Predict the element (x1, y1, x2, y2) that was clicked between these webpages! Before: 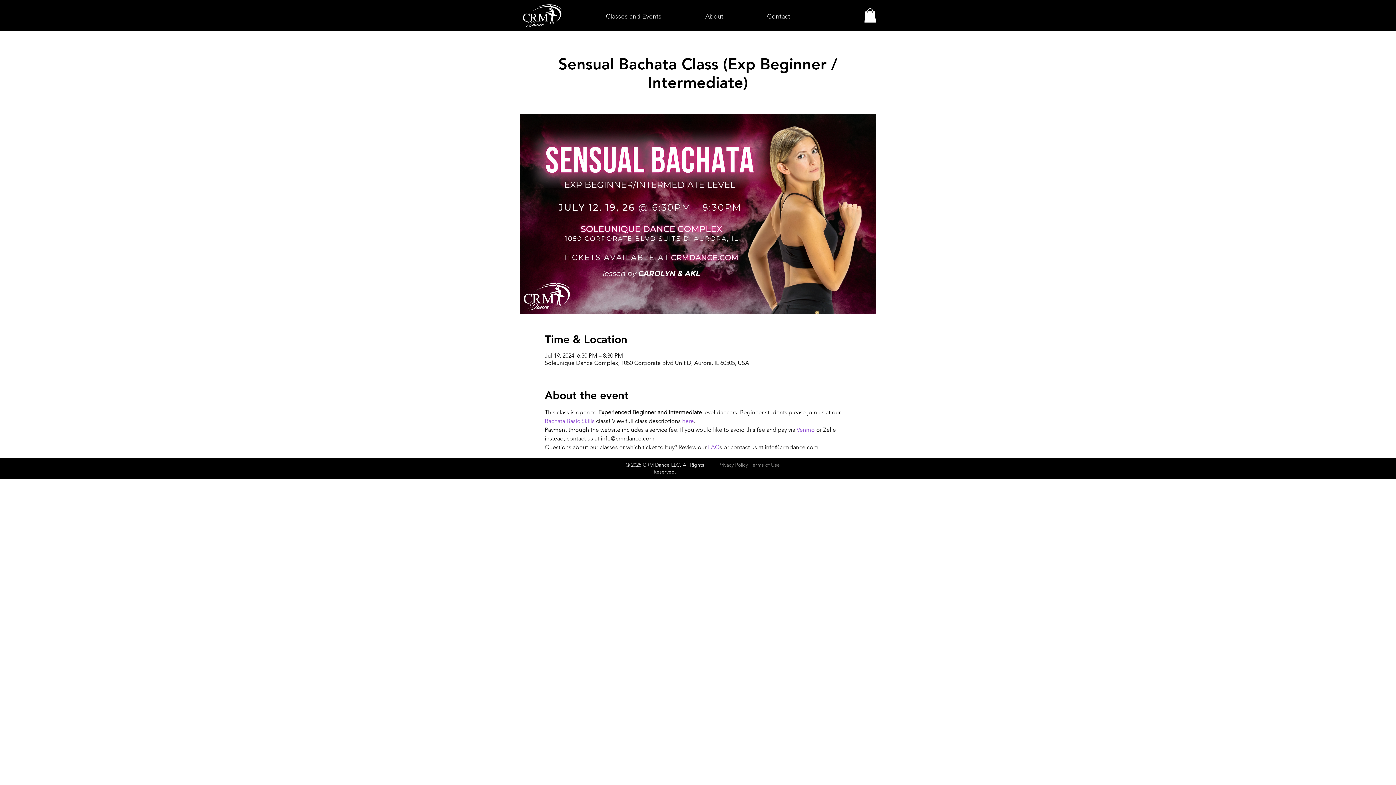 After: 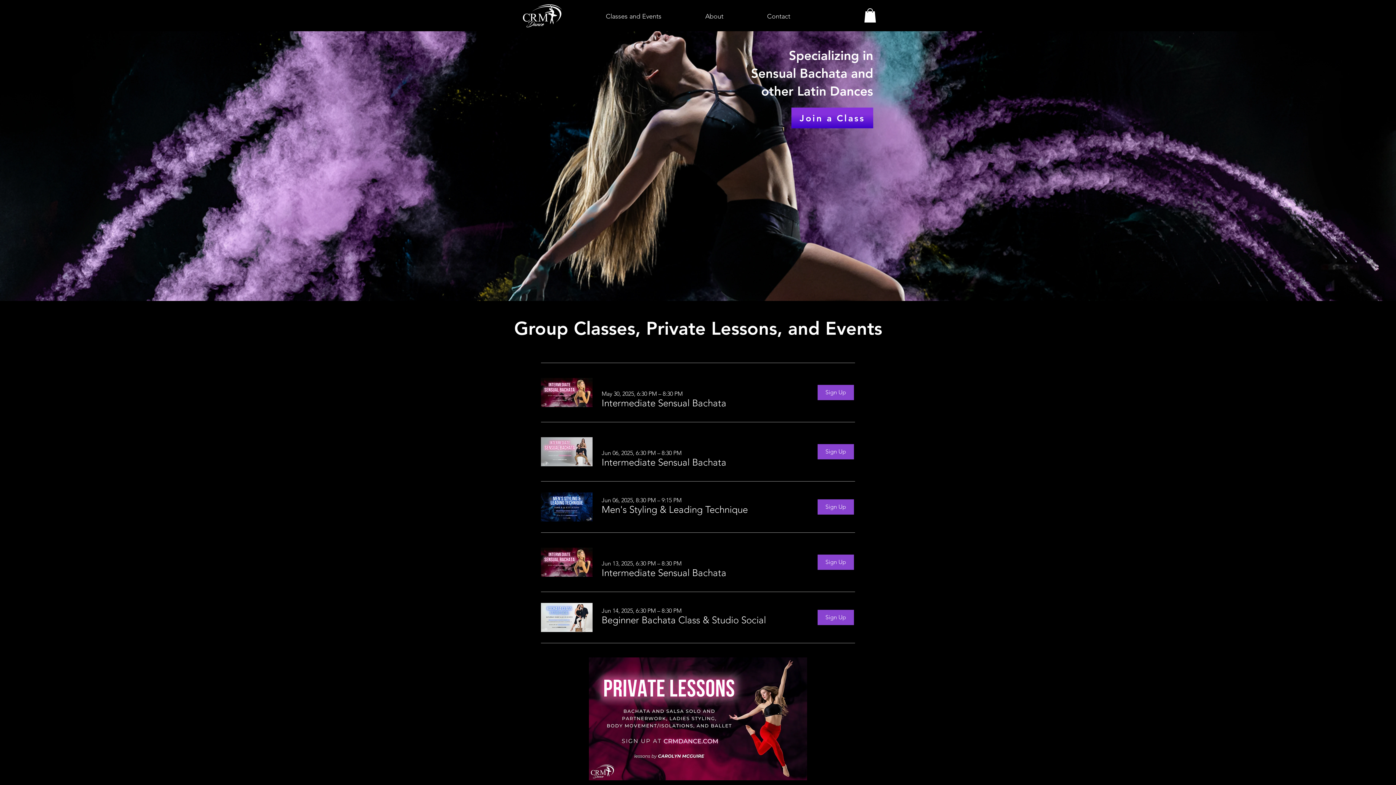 Action: bbox: (520, 1, 565, 30)